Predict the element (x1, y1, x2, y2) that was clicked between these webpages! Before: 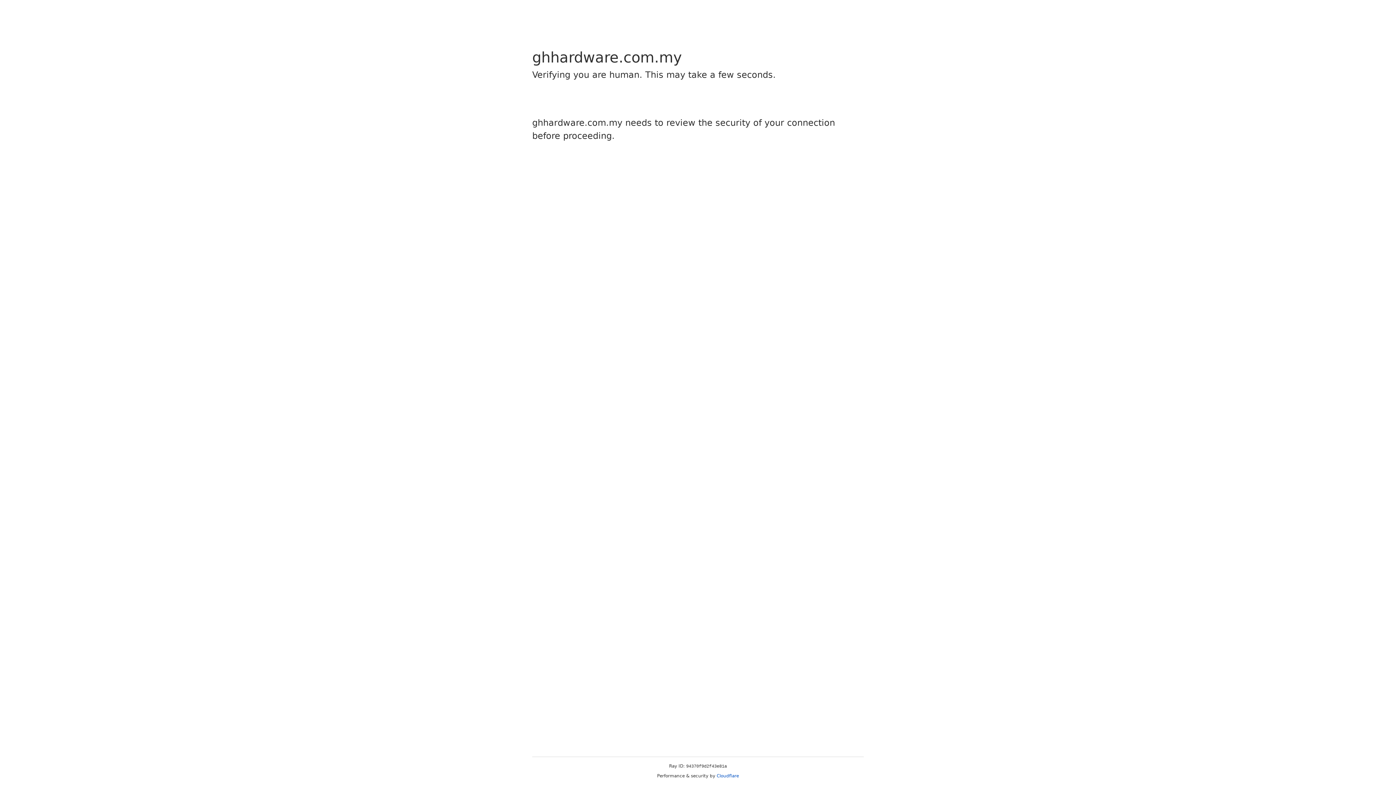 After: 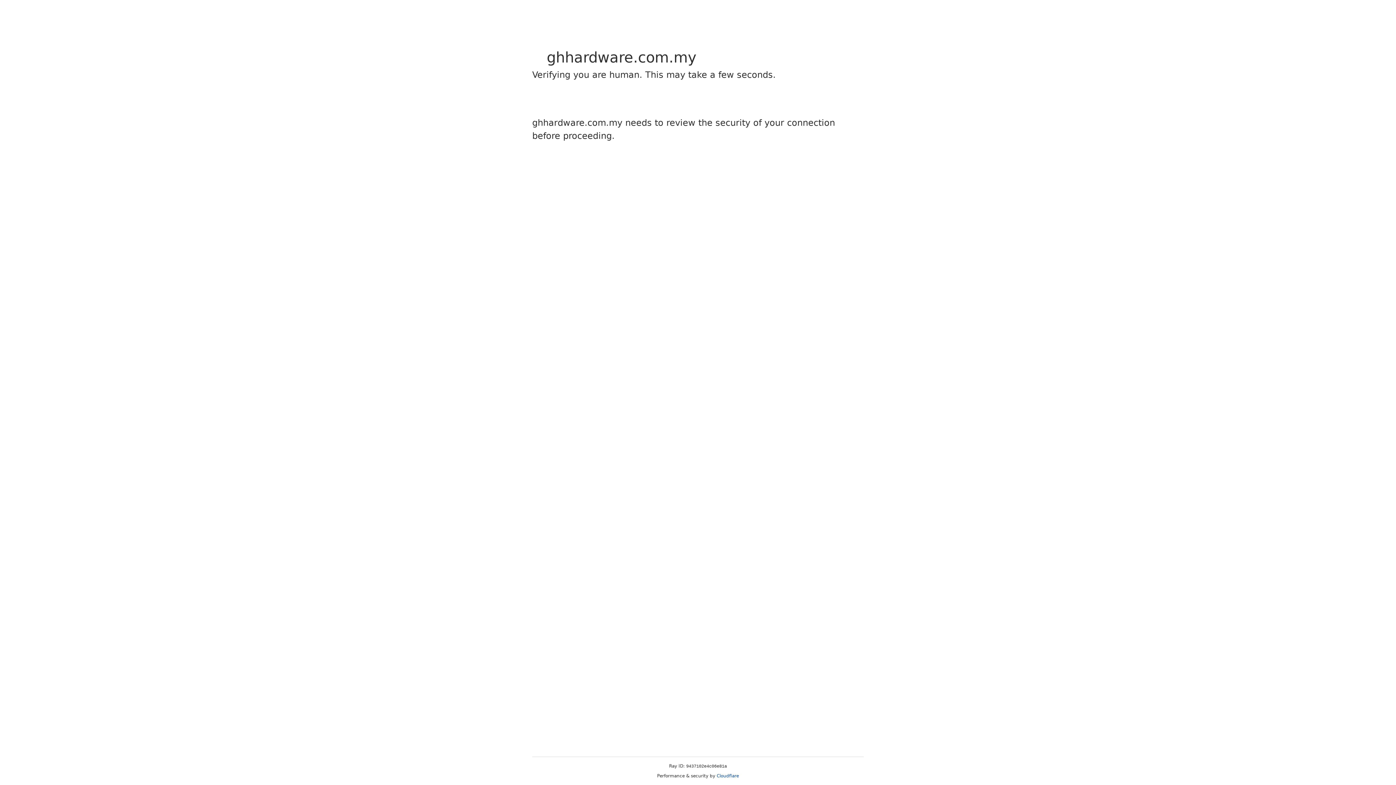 Action: label: Cloudflare bbox: (716, 773, 739, 778)